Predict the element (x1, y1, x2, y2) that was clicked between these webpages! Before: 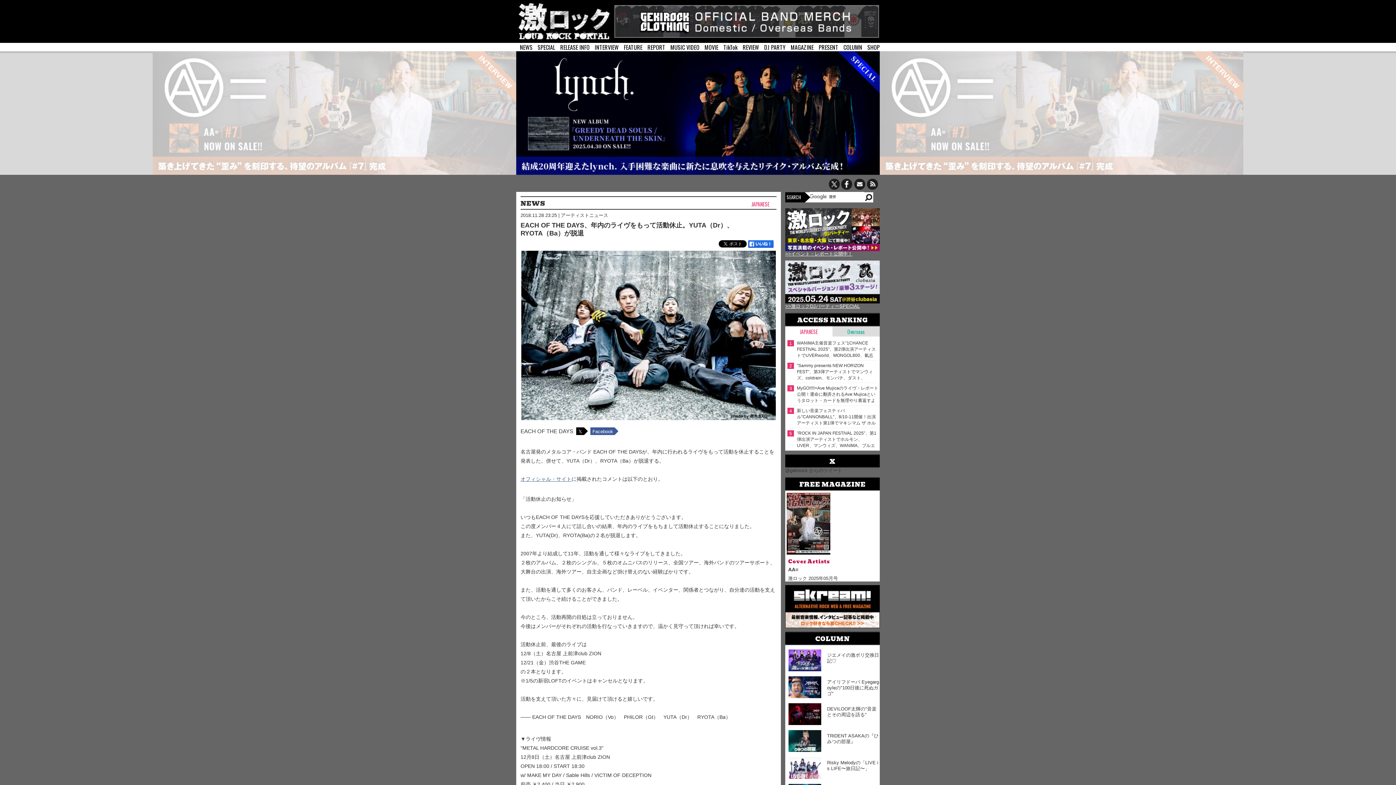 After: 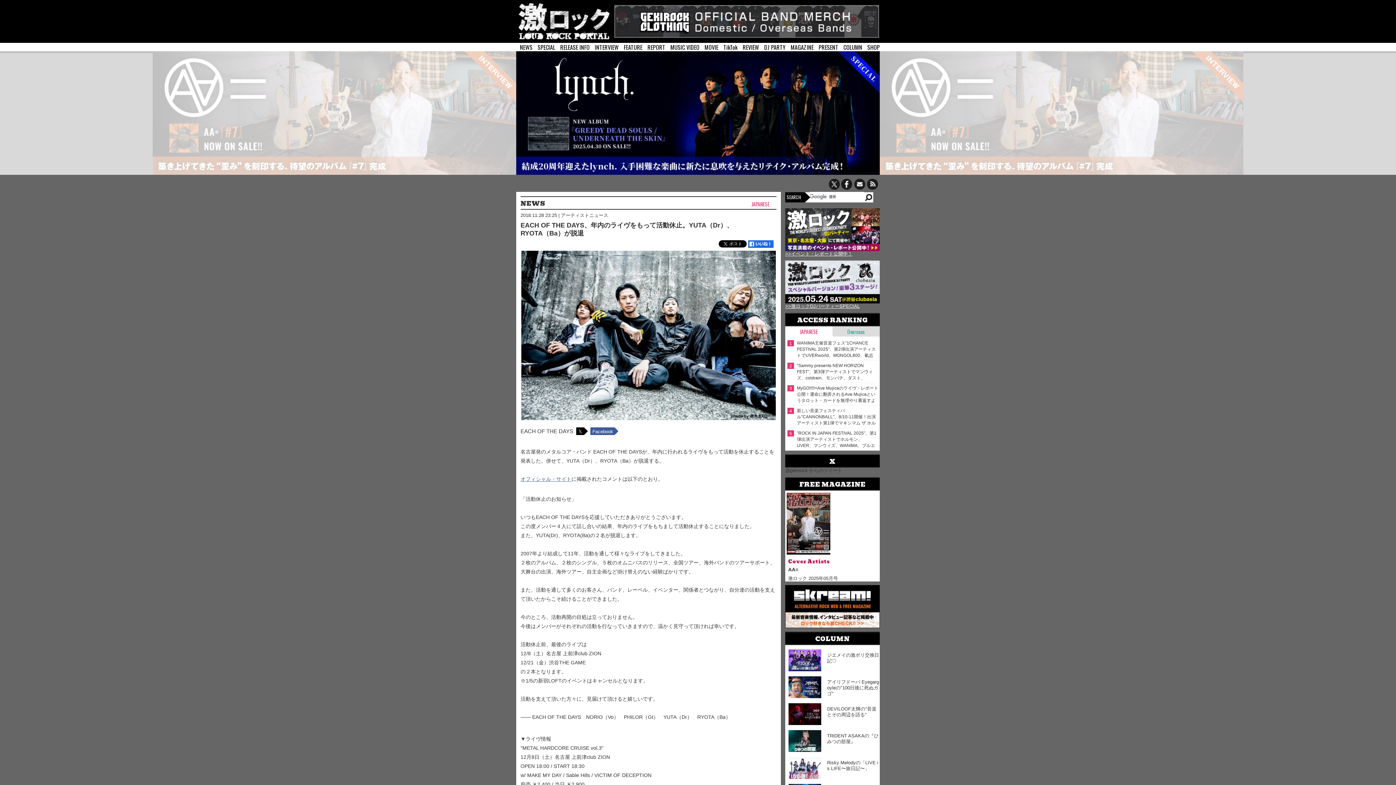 Action: label: JAPANESE bbox: (785, 326, 832, 336)